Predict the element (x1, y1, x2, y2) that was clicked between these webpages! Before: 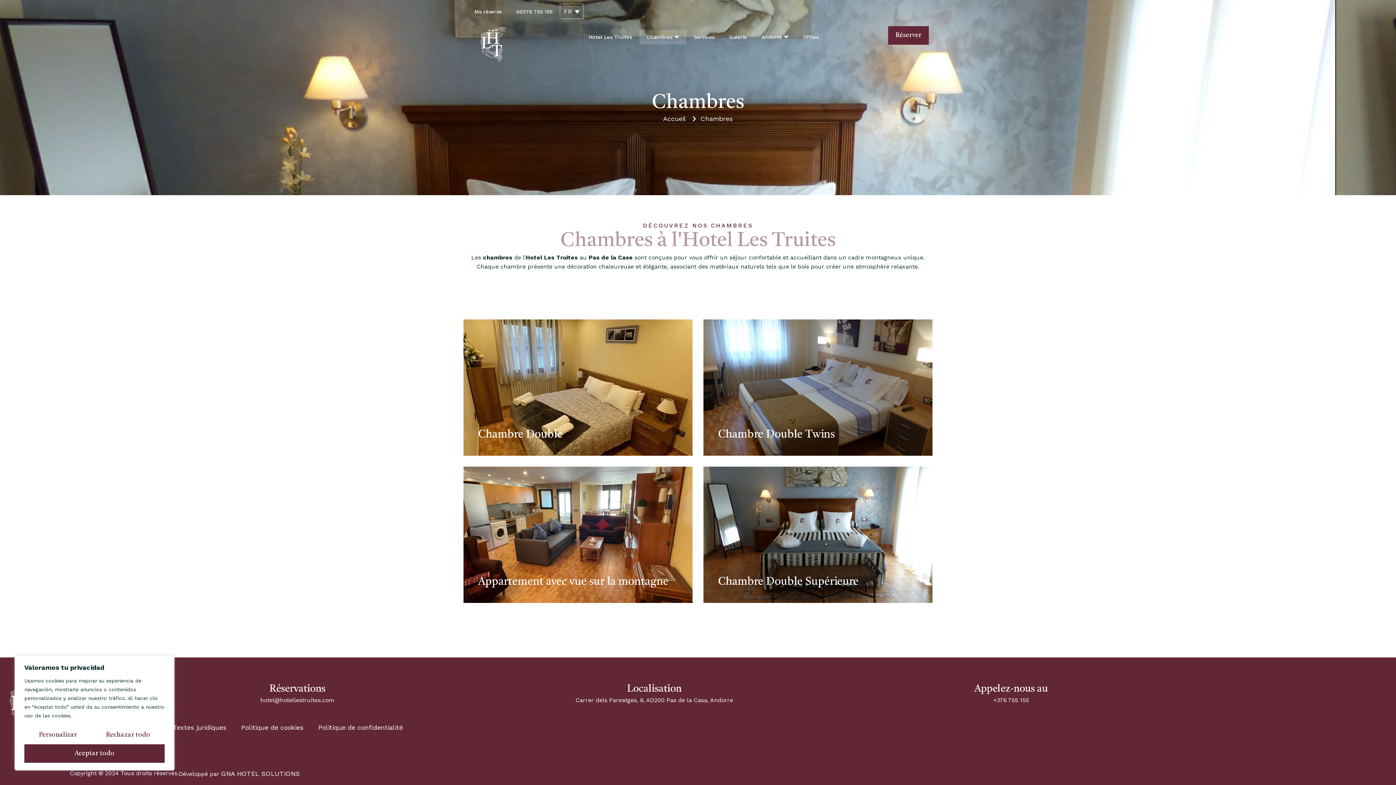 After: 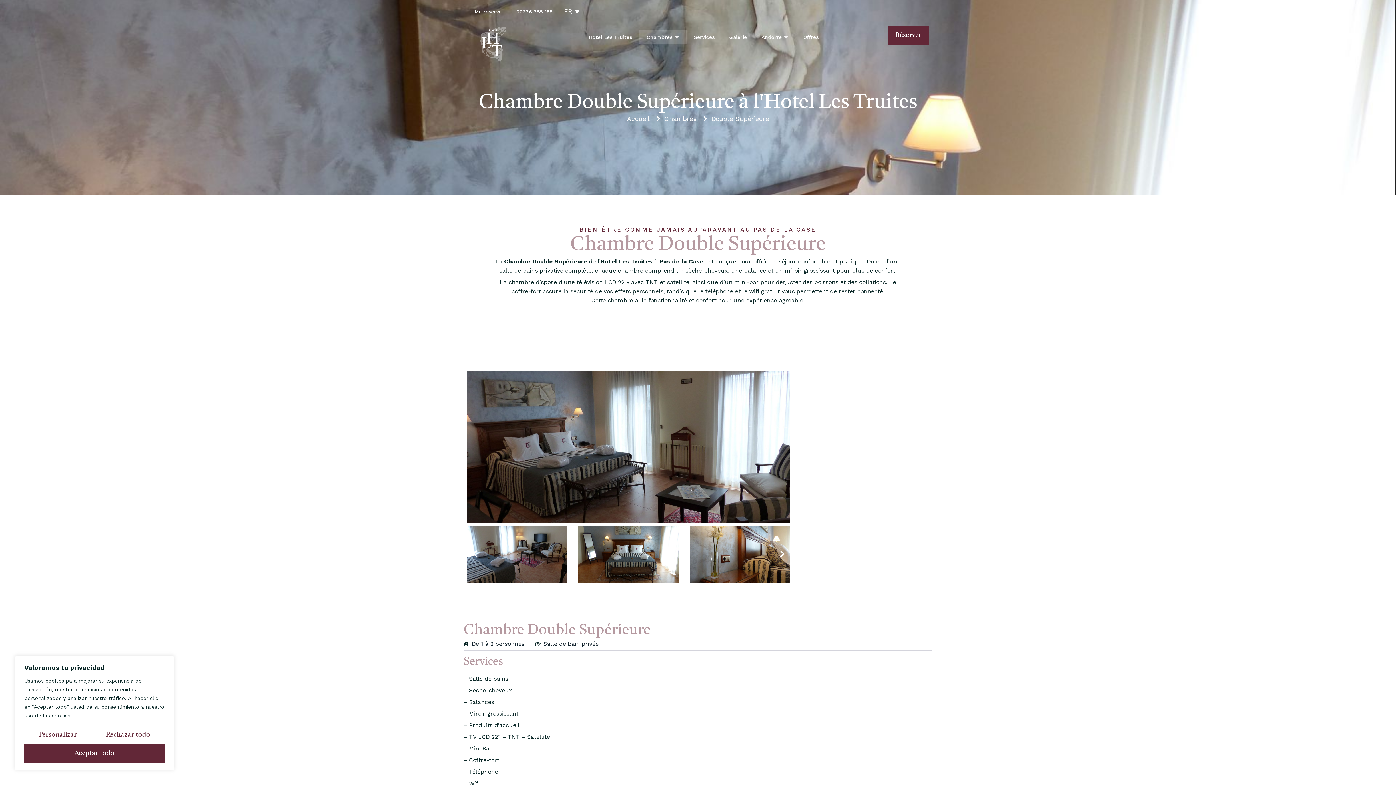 Action: bbox: (703, 466, 932, 603) label: Chambre Double Supérieure